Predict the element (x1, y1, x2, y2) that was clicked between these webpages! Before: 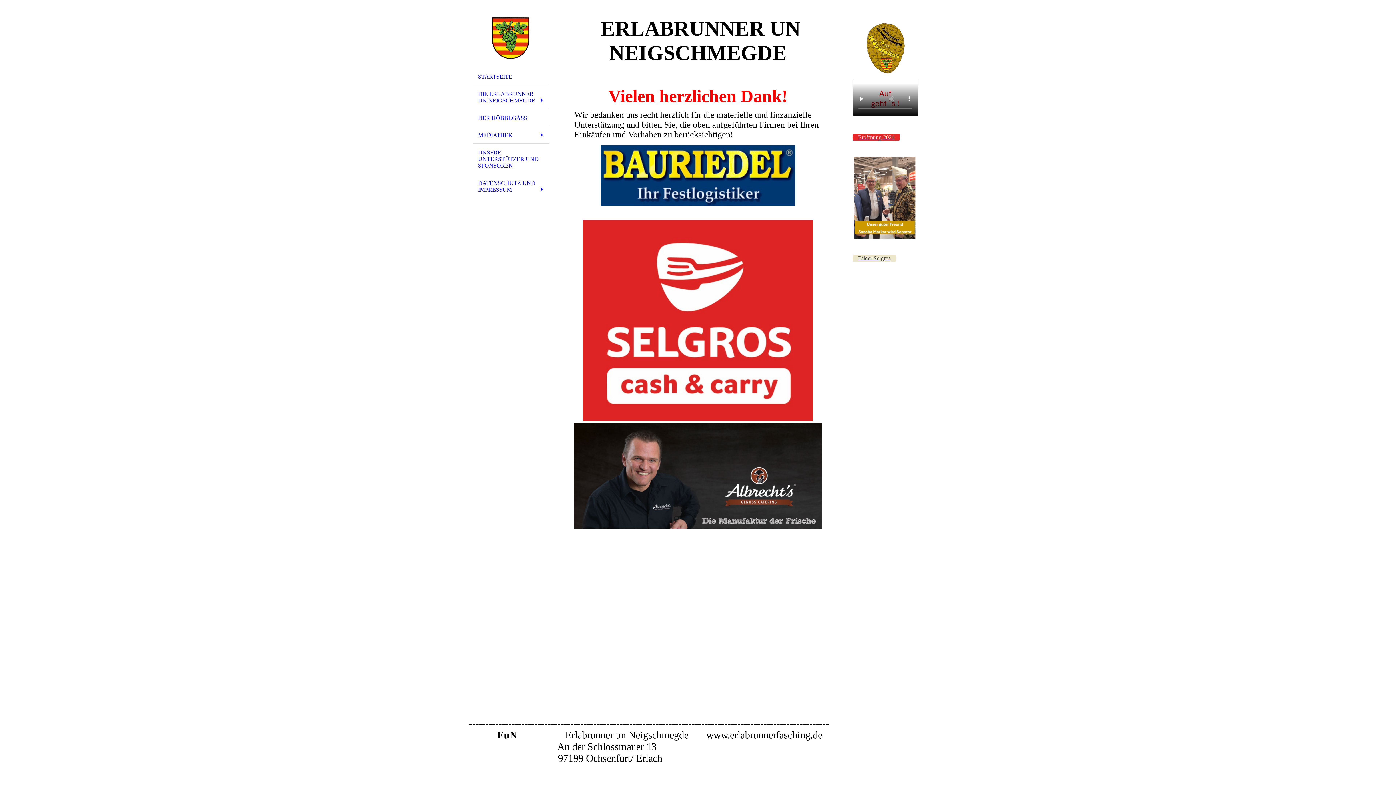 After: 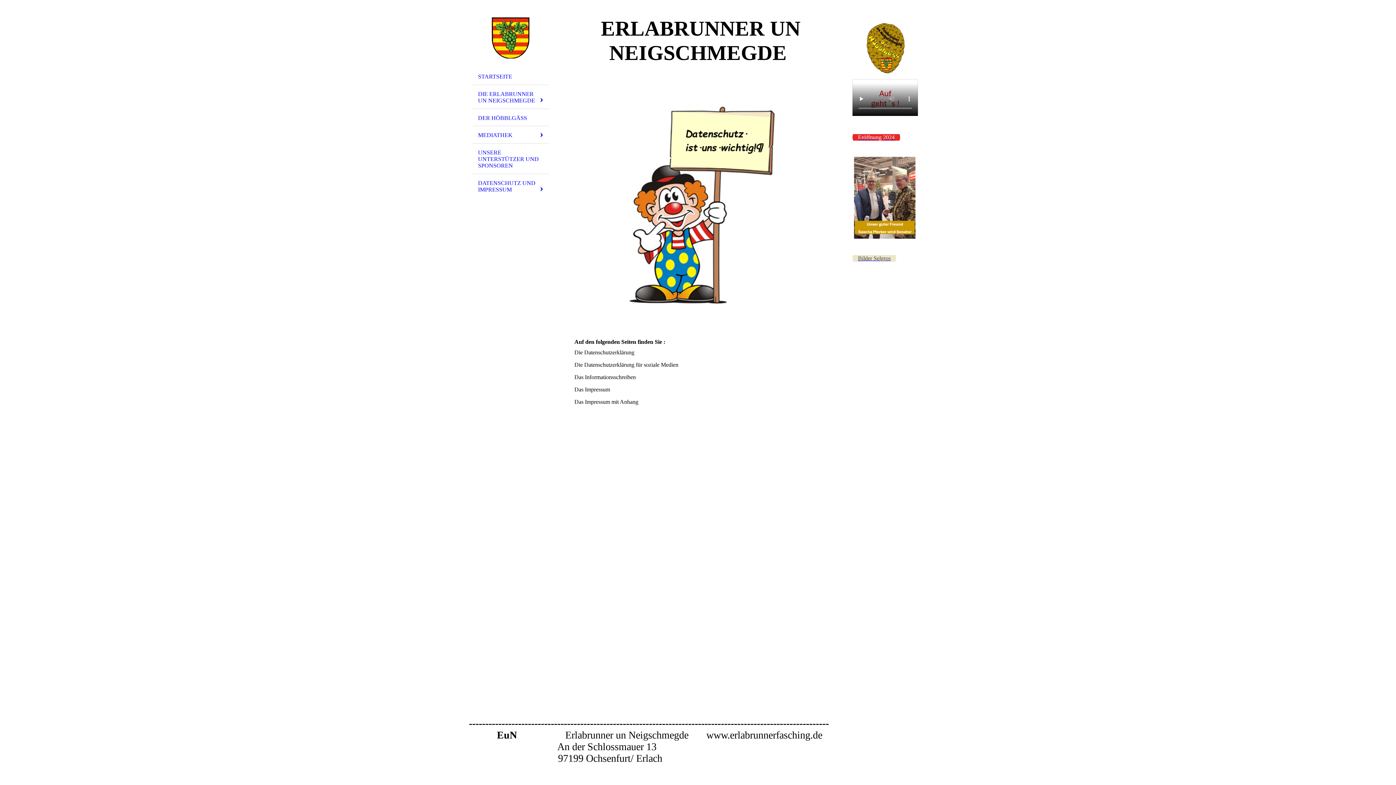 Action: label: DATENSCHUTZ UND IMPRESSUM bbox: (472, 174, 549, 198)